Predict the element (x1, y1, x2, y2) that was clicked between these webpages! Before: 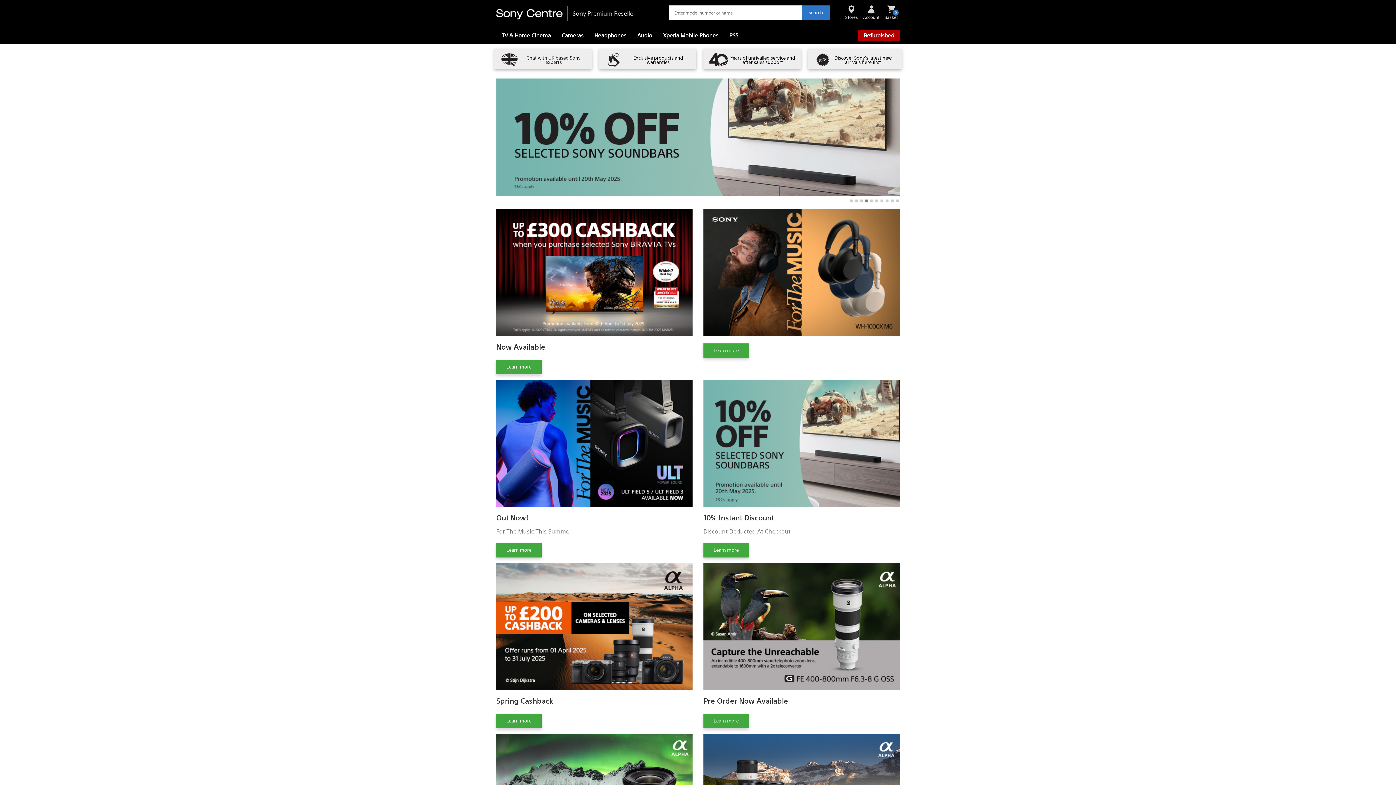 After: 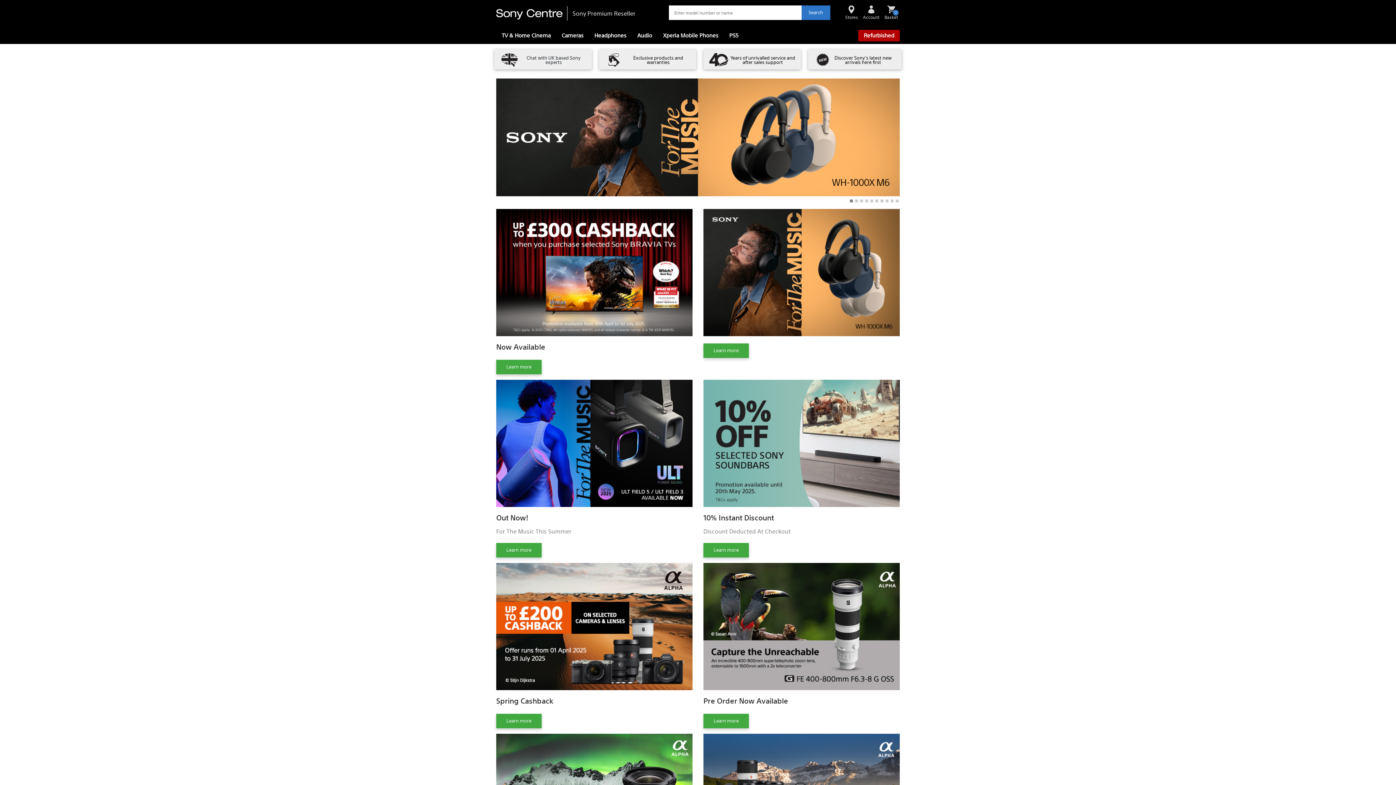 Action: bbox: (632, 29, 657, 41) label: Audio